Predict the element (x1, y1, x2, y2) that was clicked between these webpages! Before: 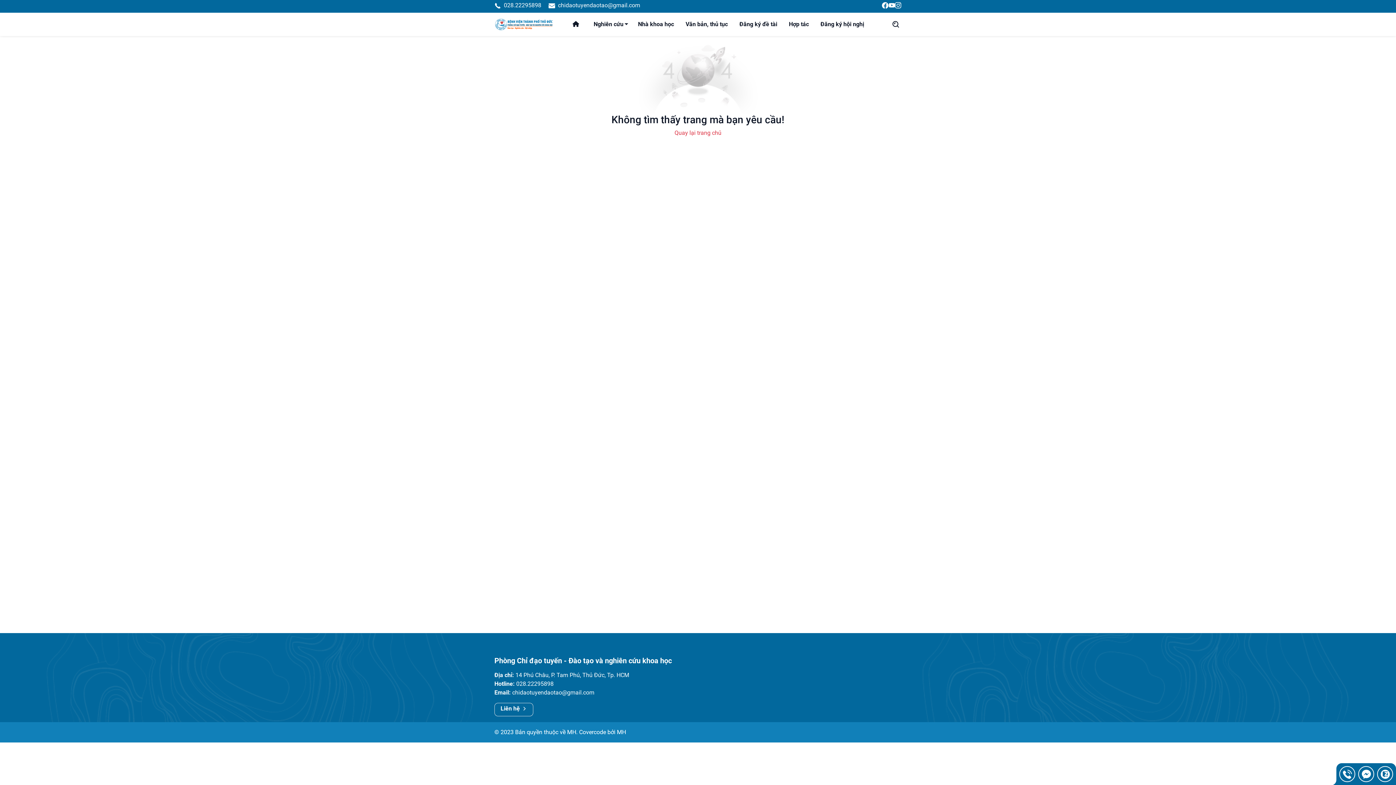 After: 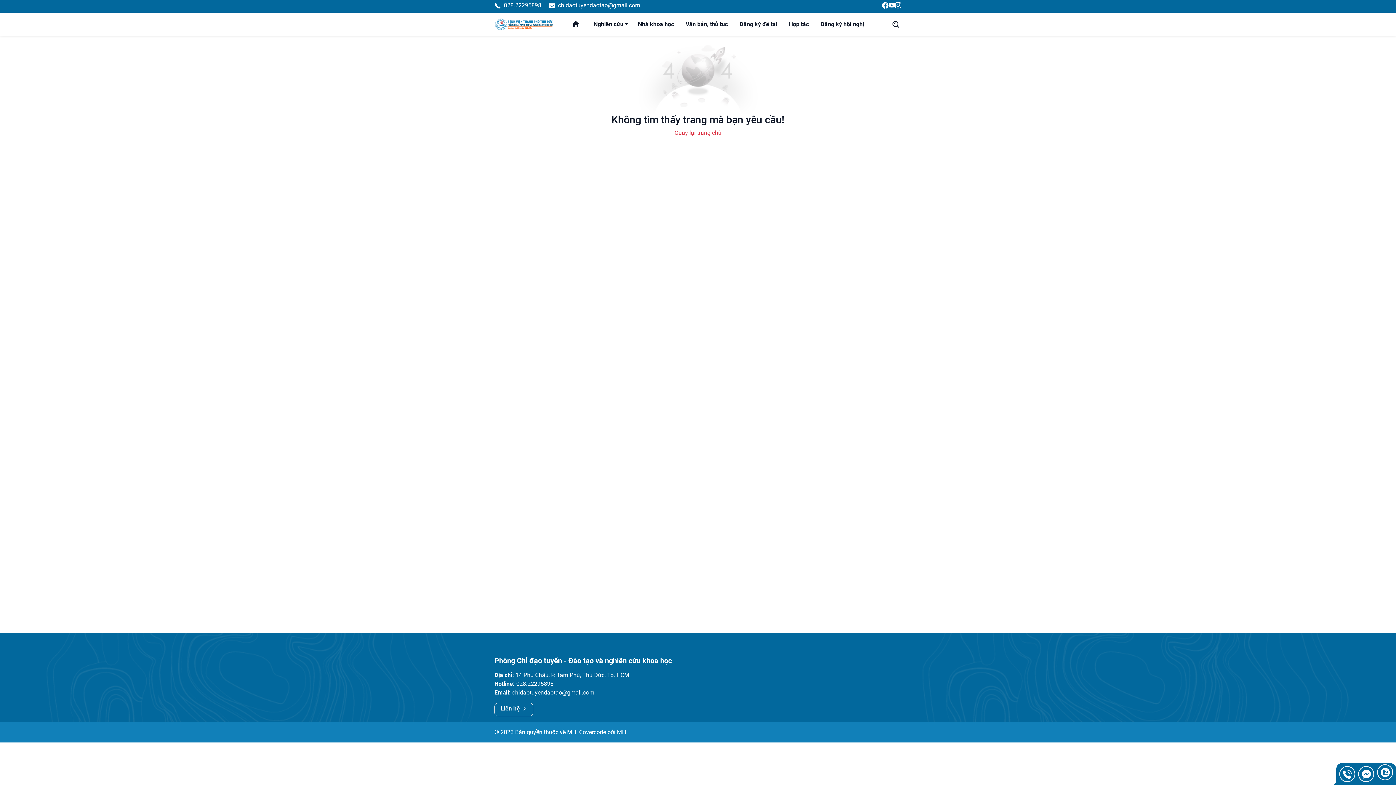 Action: bbox: (1377, 766, 1393, 782)